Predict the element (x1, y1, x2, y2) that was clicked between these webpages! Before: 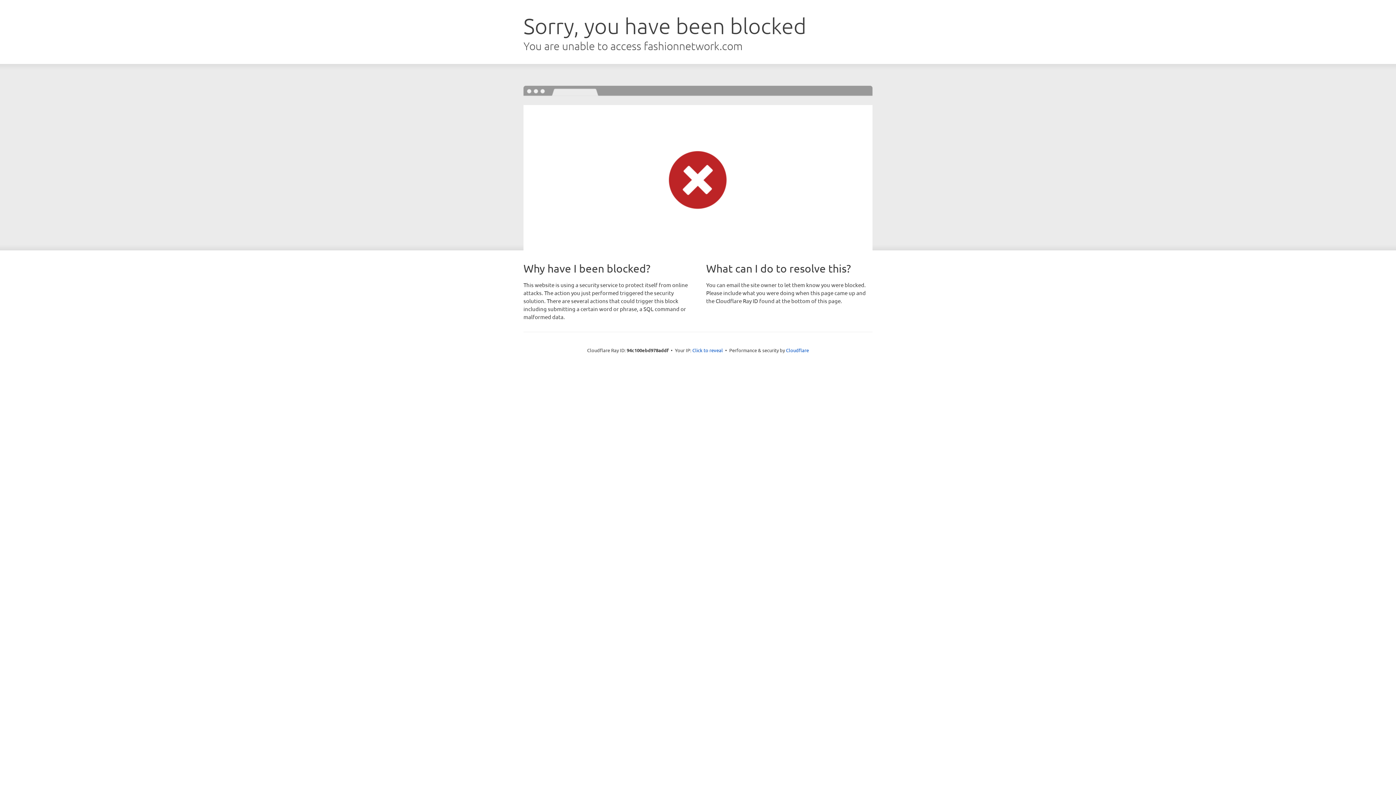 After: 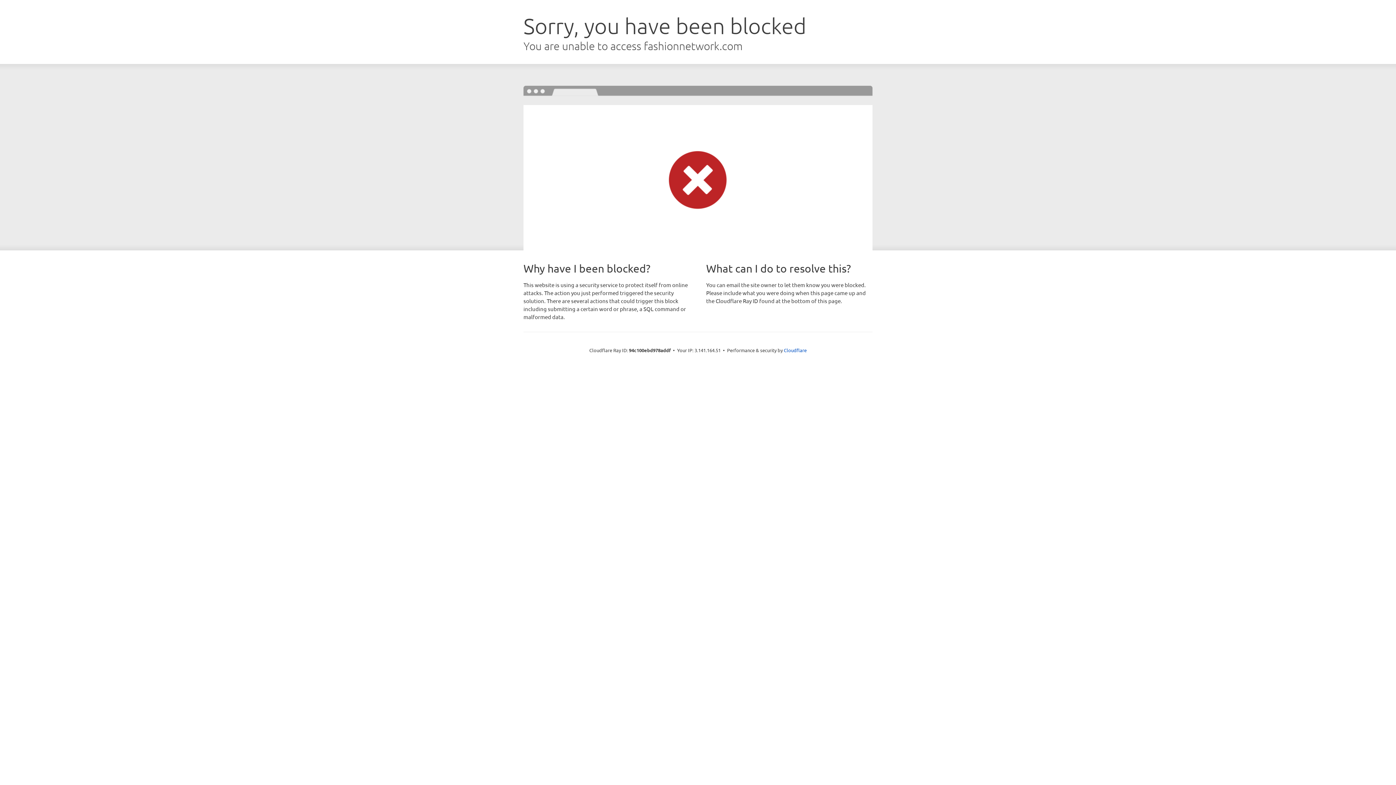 Action: bbox: (692, 346, 723, 353) label: Click to reveal